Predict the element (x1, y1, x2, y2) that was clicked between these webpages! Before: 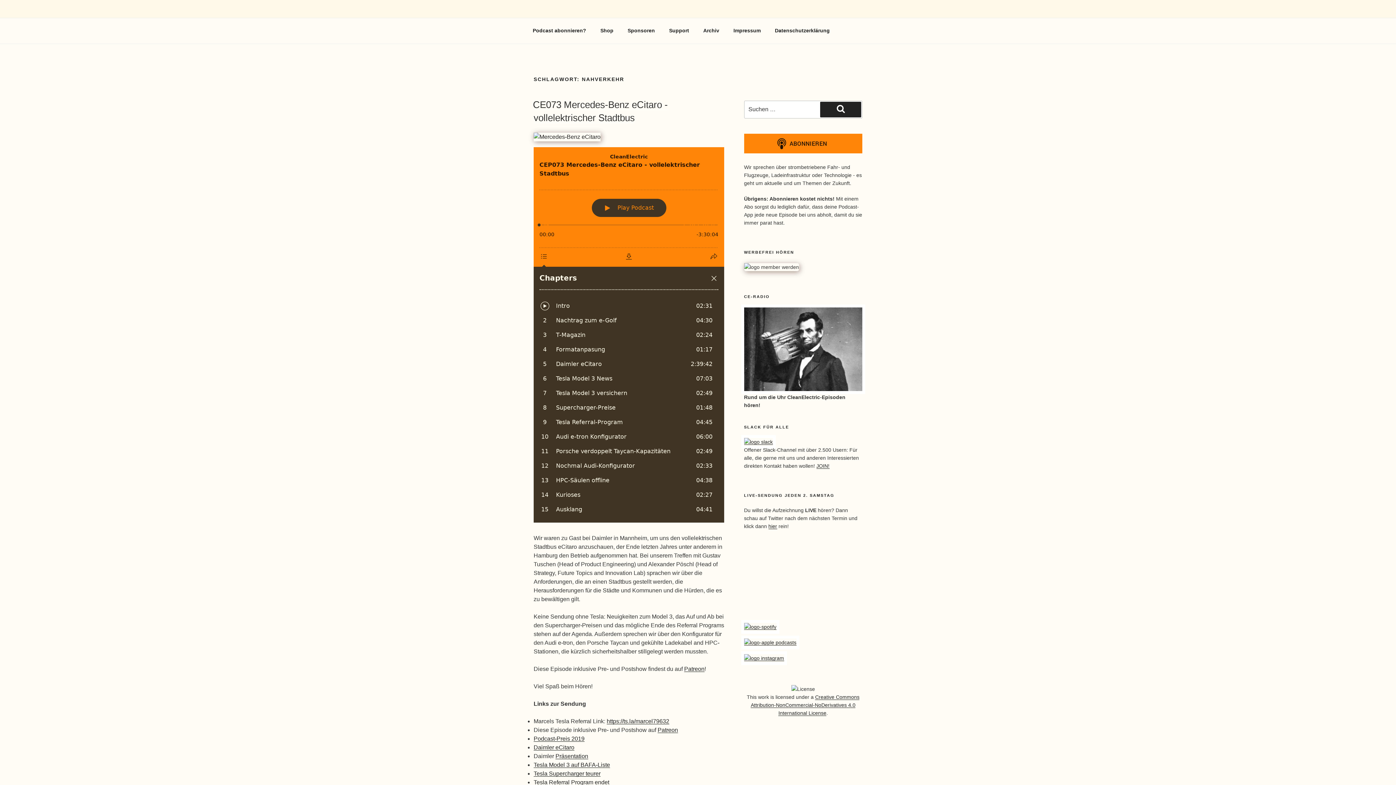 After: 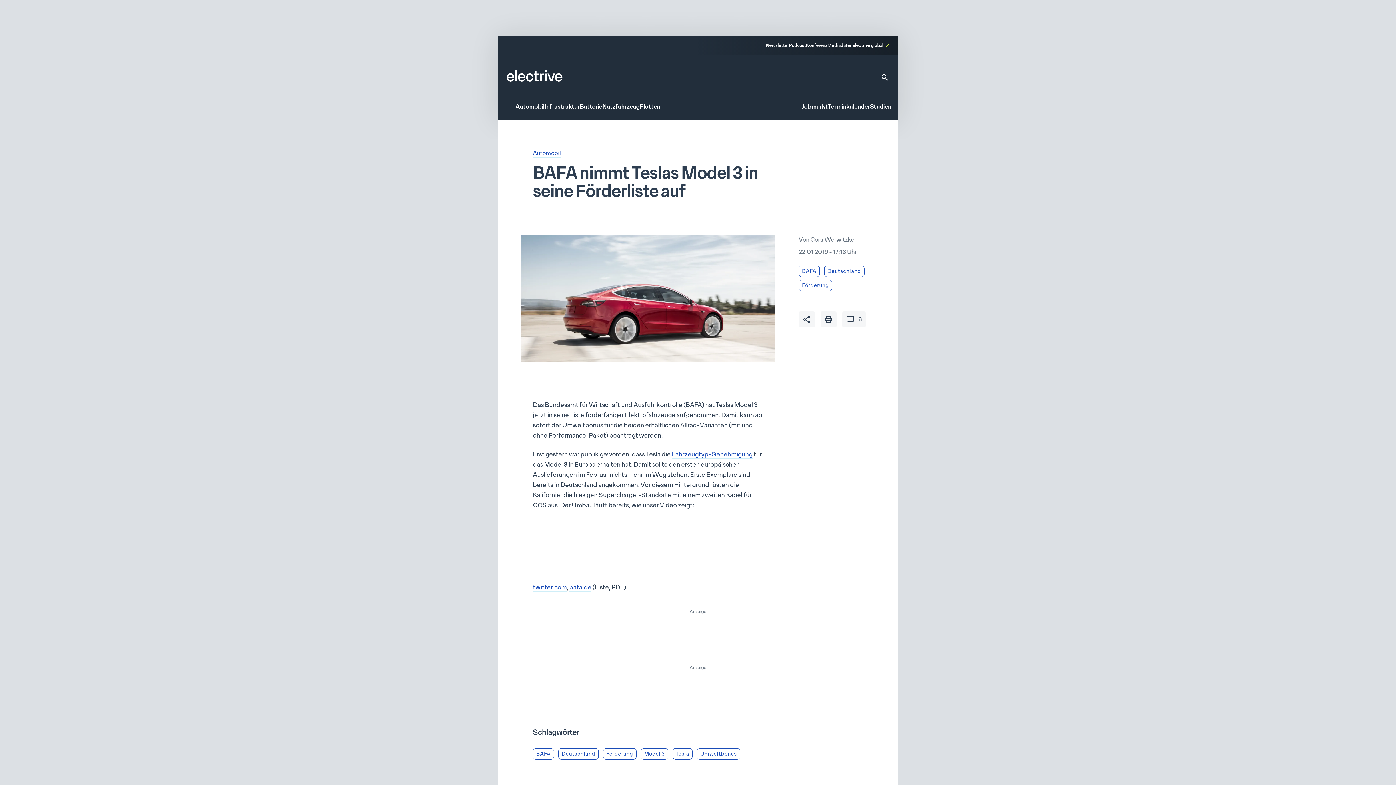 Action: bbox: (533, 762, 610, 768) label: Tesla Model 3 auf BAFA-Liste